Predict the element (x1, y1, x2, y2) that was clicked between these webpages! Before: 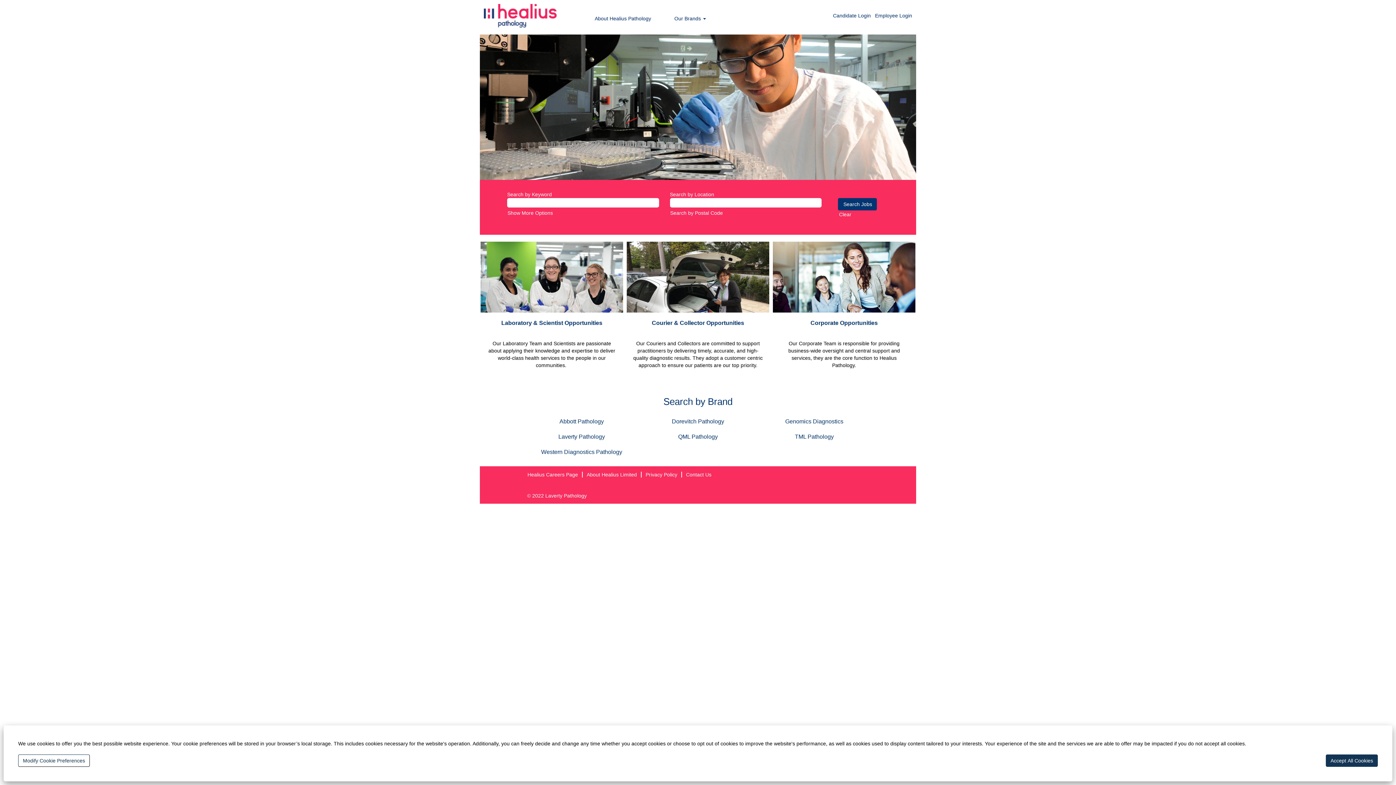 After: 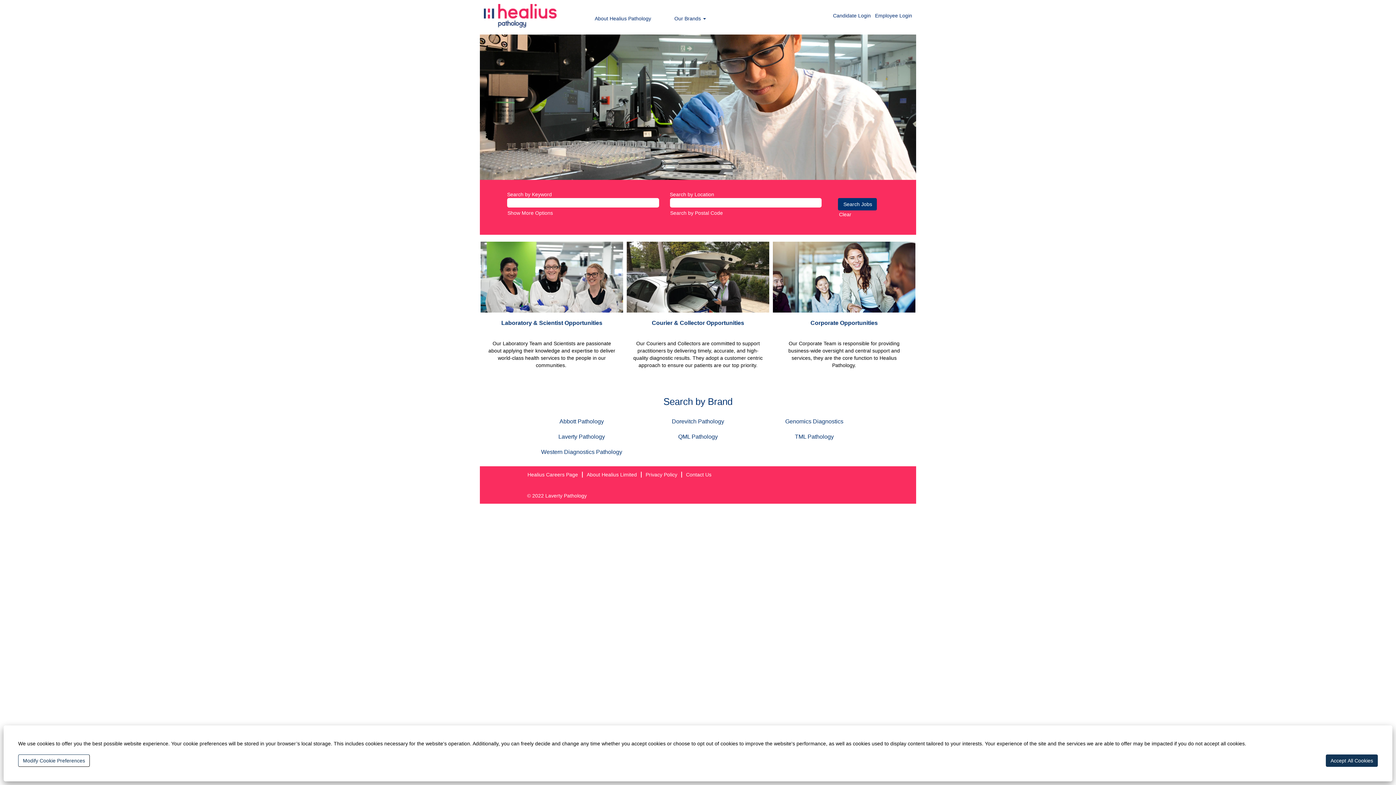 Action: bbox: (483, 3, 557, 28)